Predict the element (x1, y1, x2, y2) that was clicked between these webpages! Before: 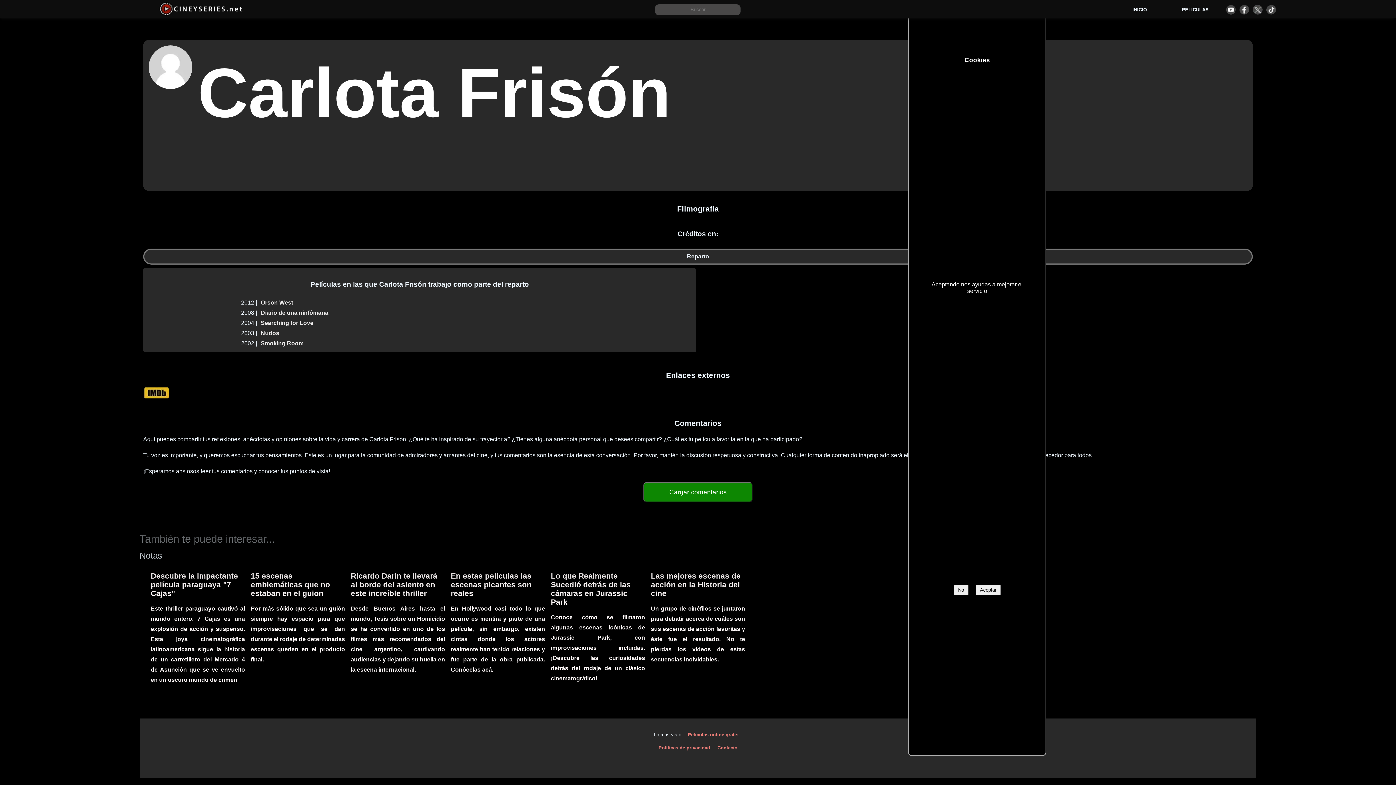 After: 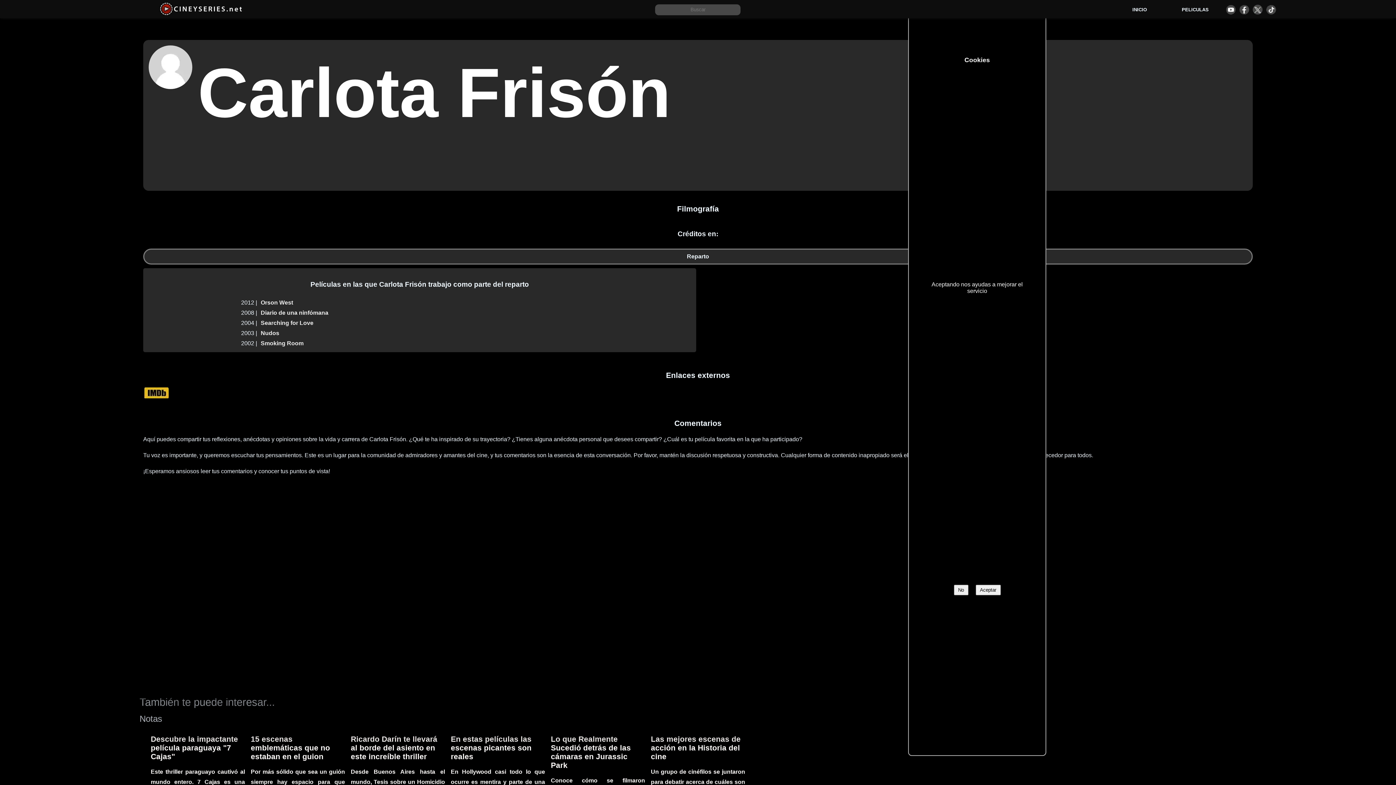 Action: label: Cargar comentarios bbox: (643, 482, 752, 502)